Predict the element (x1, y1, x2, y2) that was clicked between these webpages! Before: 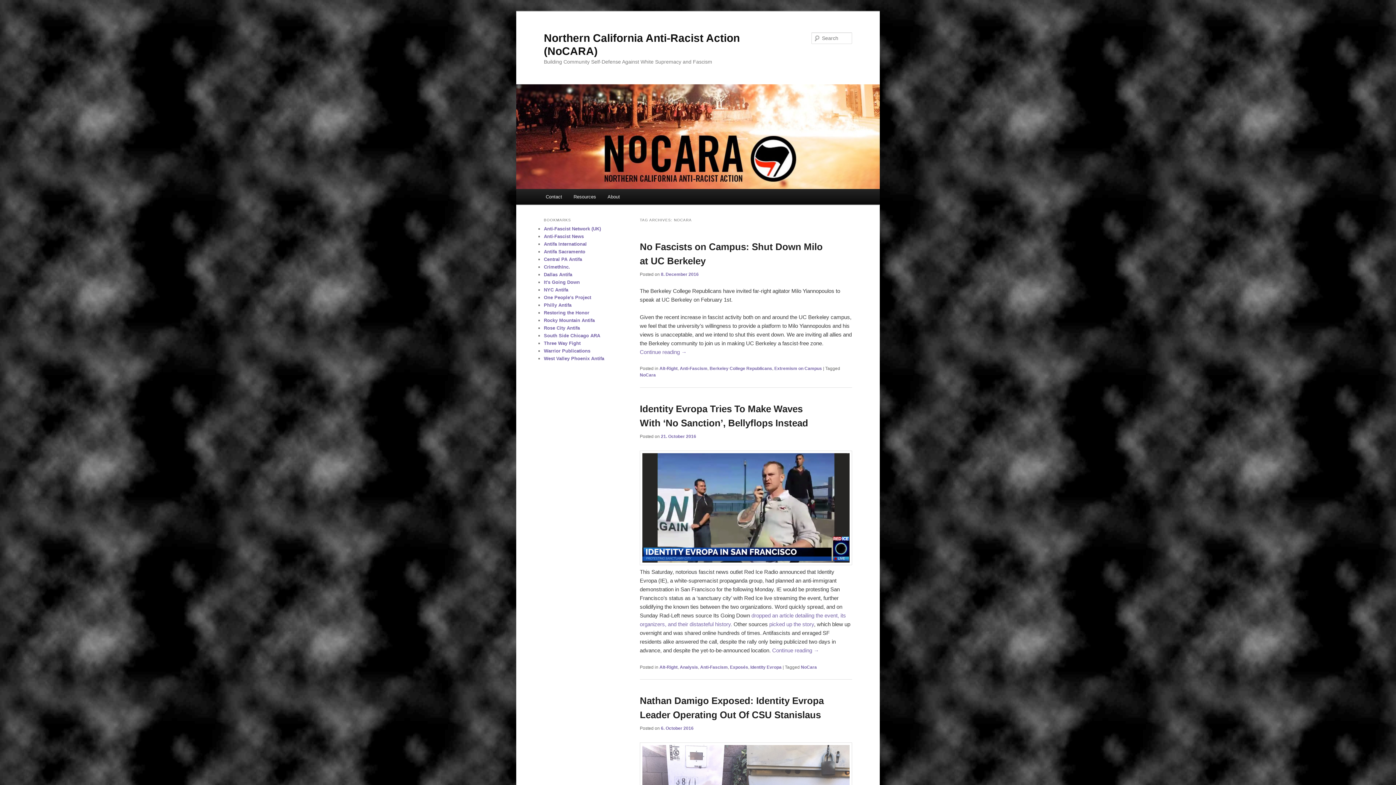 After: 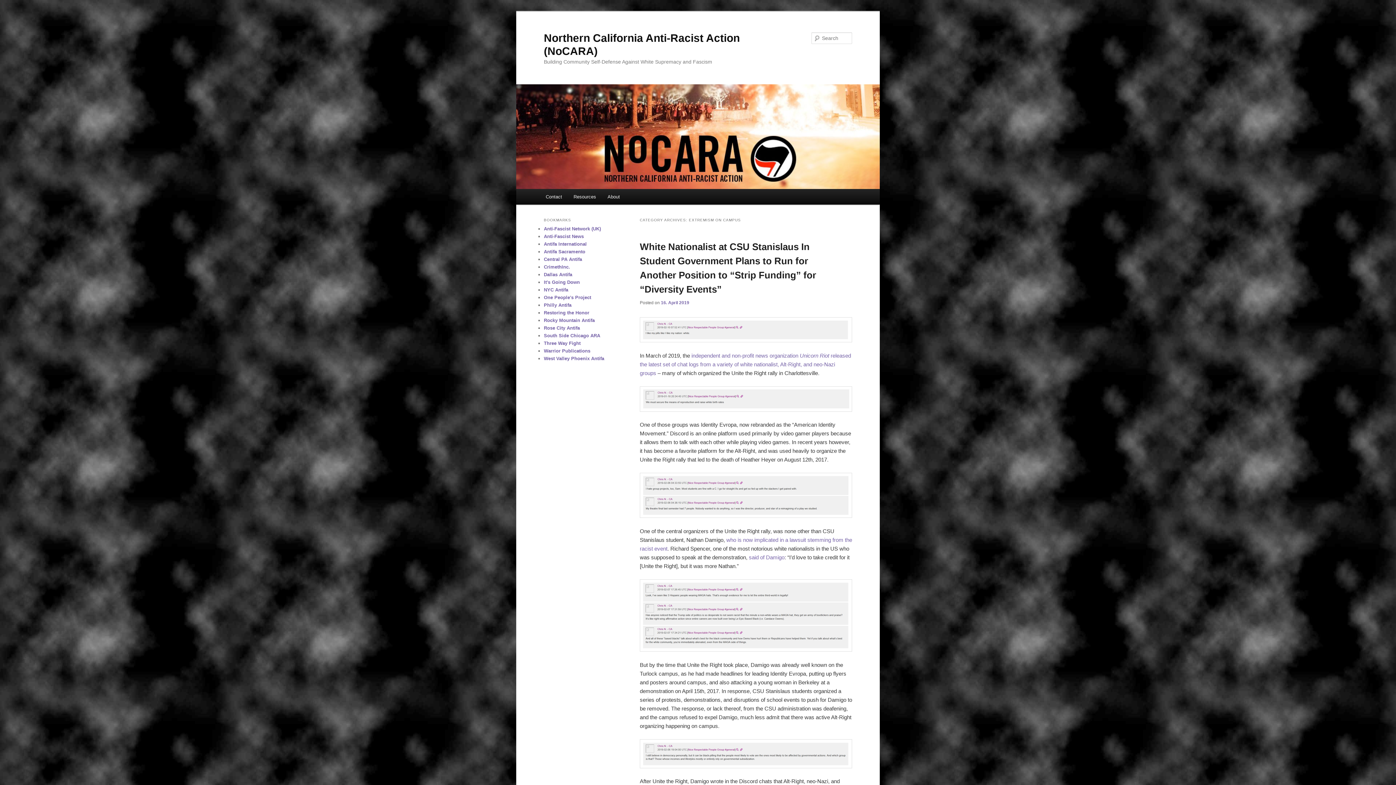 Action: bbox: (774, 366, 822, 371) label: Extremism on Campus